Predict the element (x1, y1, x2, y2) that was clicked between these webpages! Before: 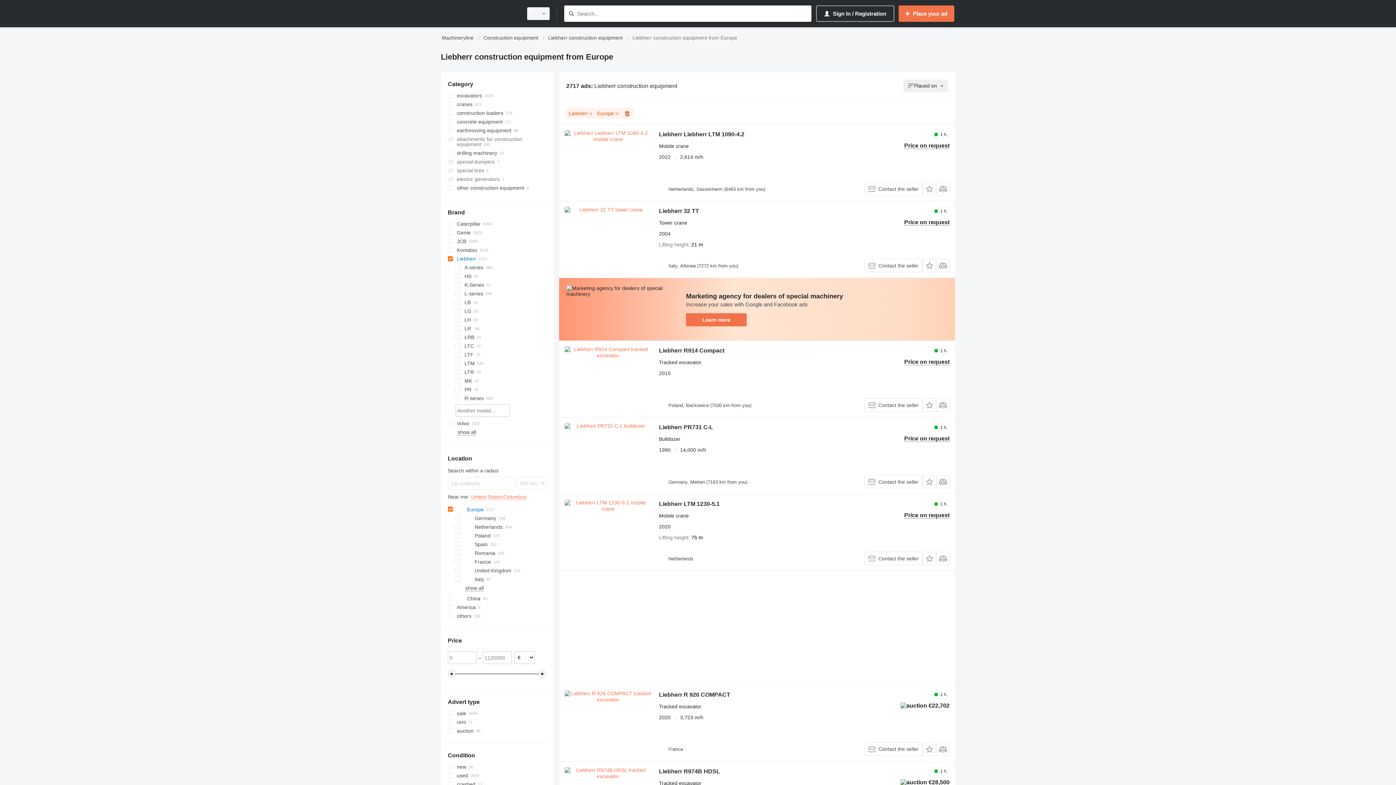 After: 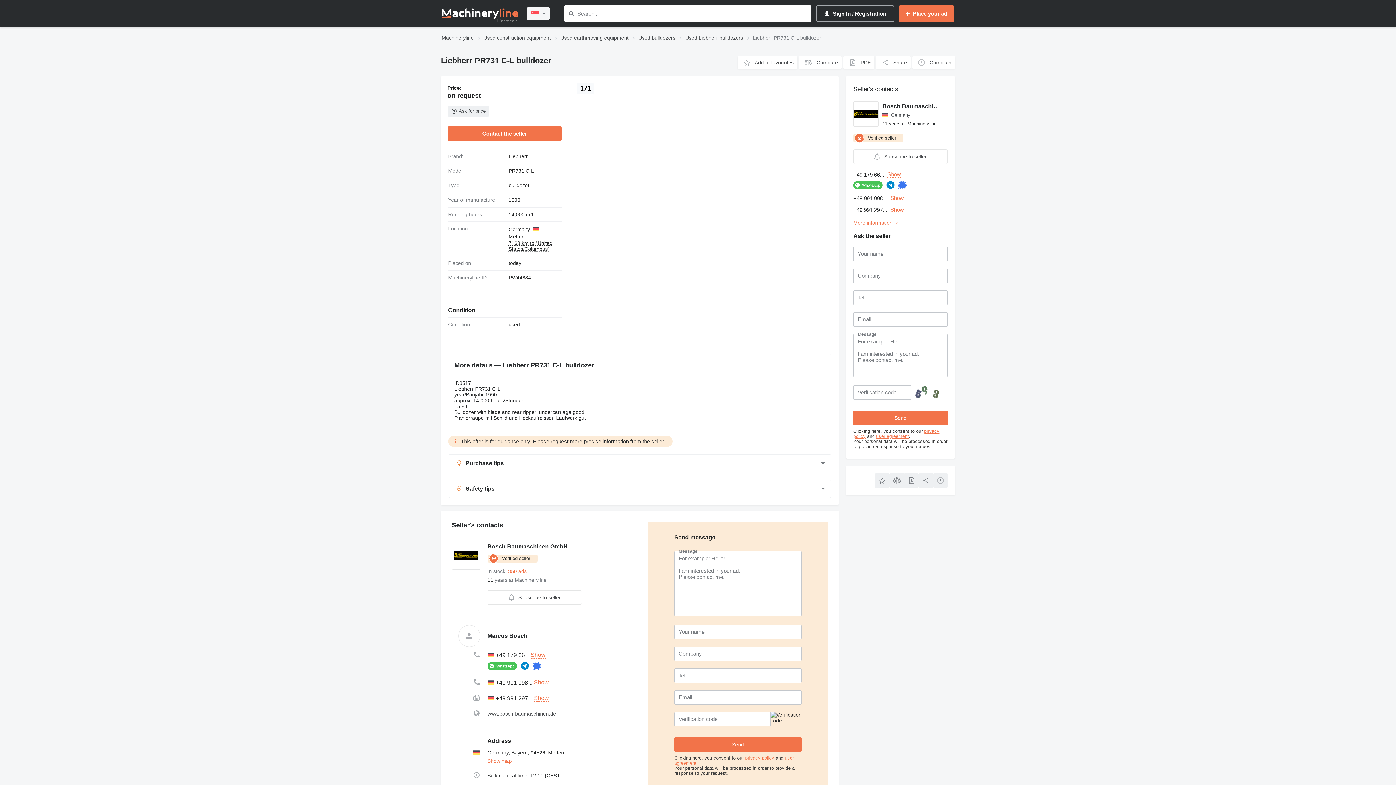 Action: bbox: (564, 423, 651, 488)